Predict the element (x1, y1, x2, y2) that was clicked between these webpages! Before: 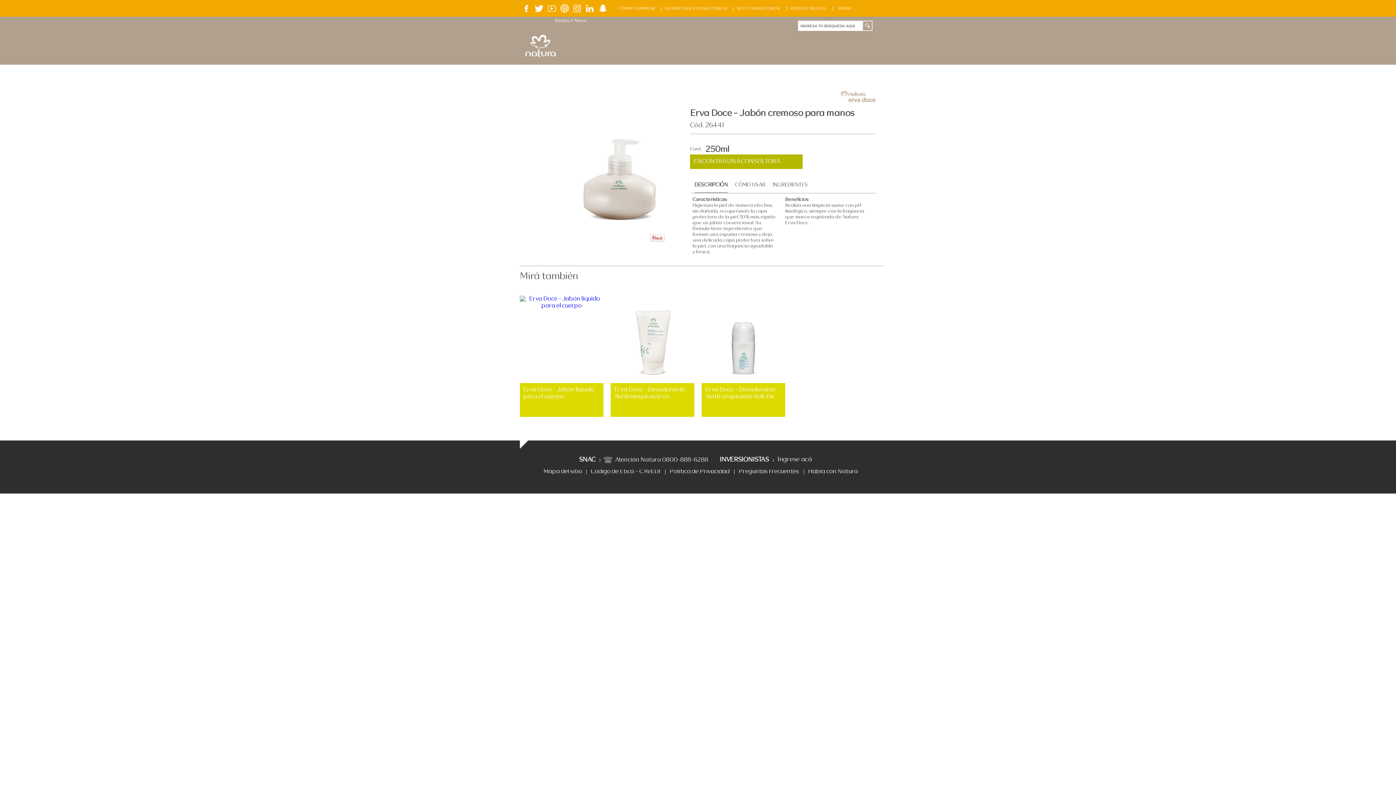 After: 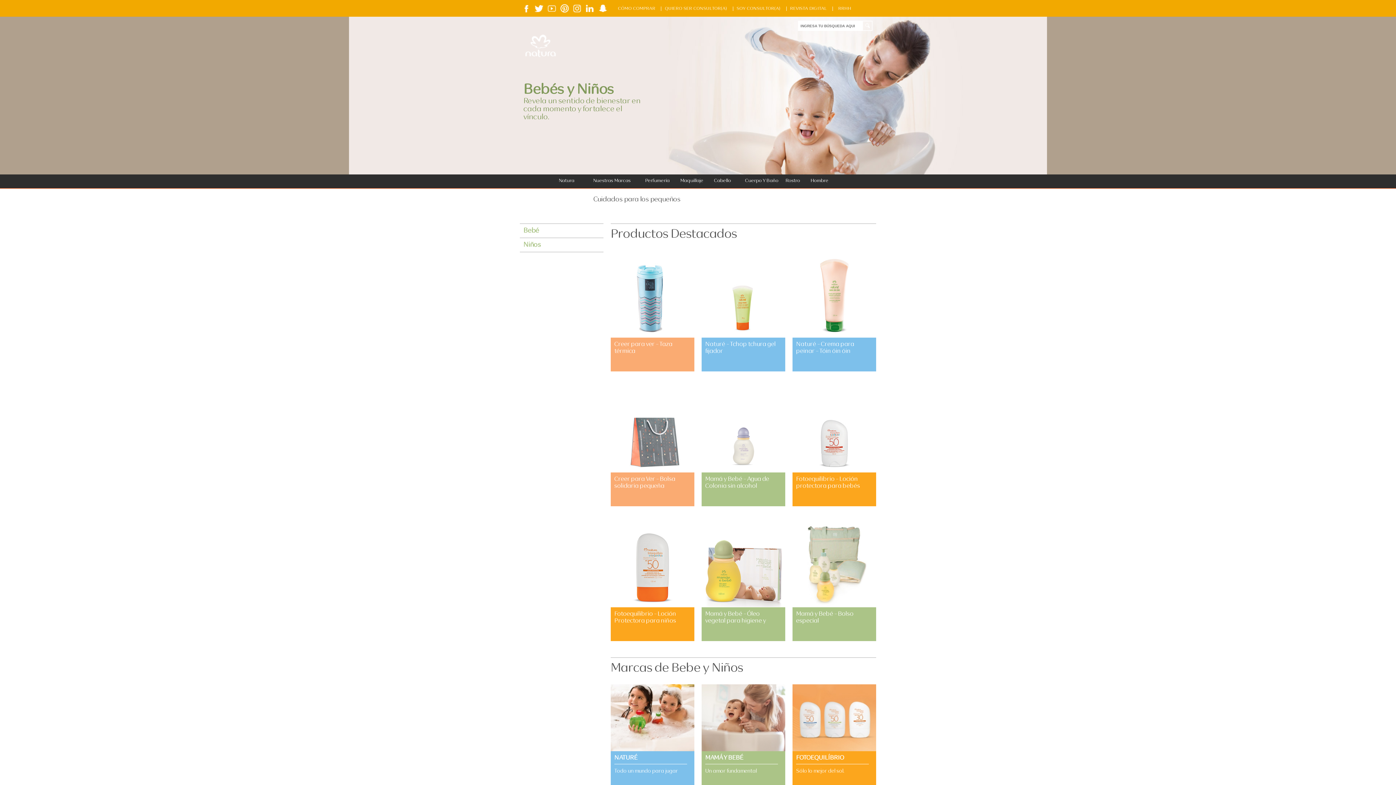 Action: bbox: (551, 16, 589, 26) label: Bebés Y Niños